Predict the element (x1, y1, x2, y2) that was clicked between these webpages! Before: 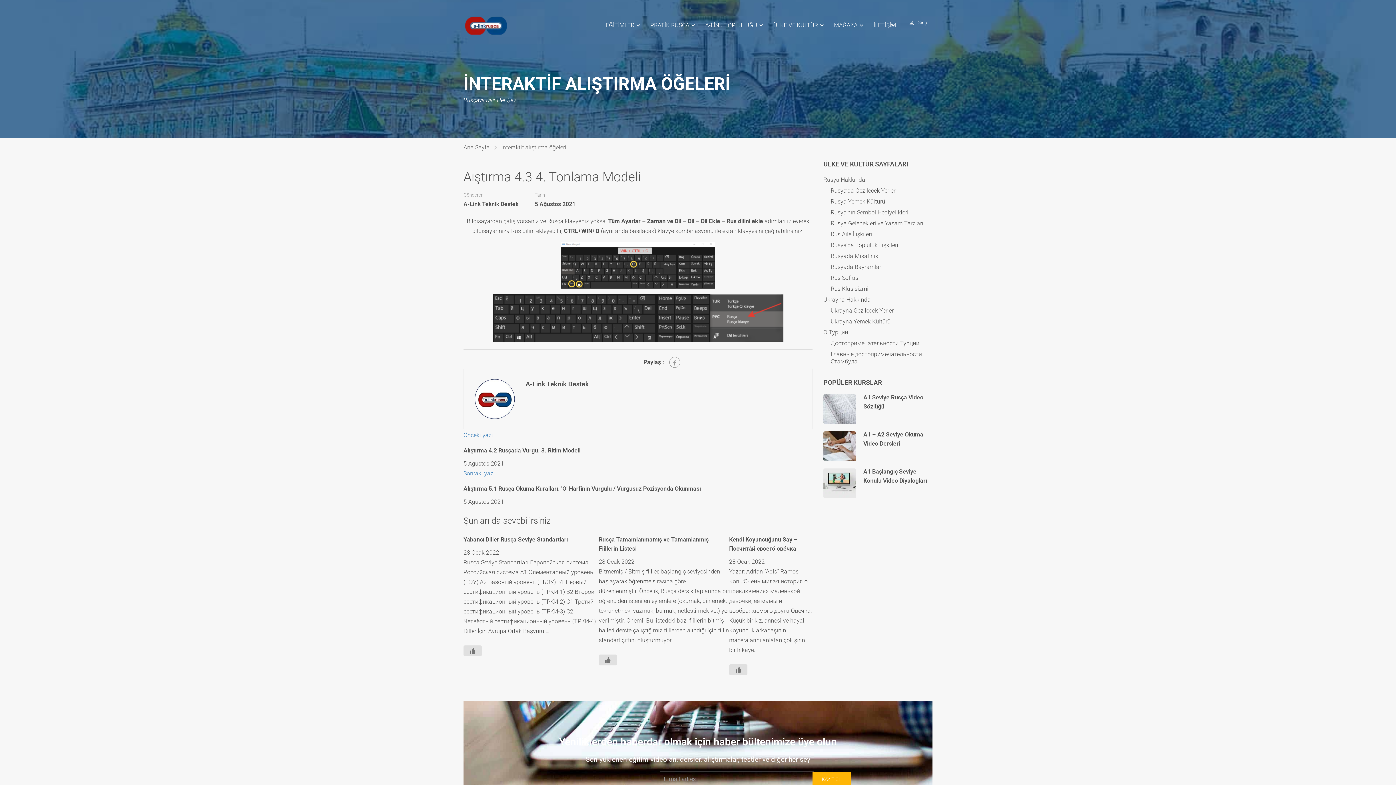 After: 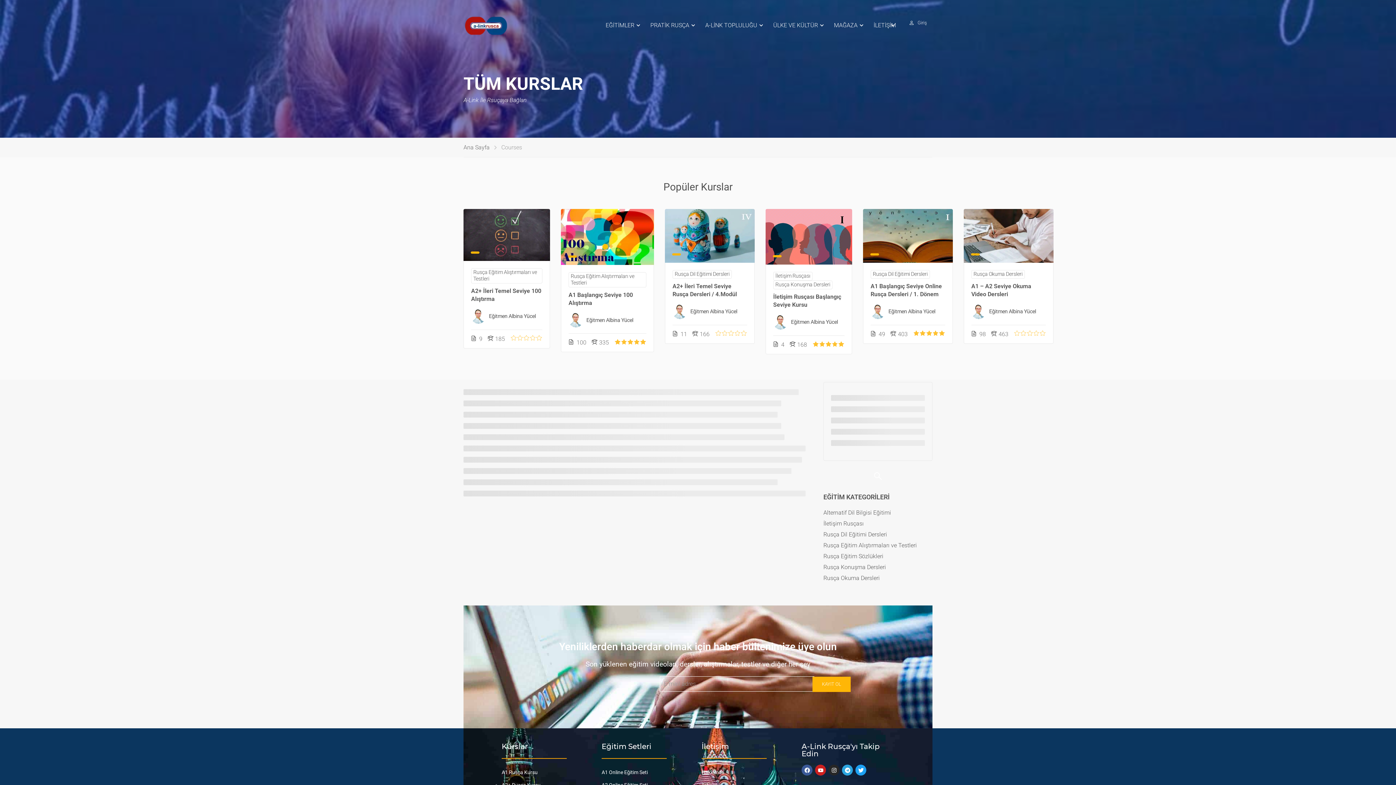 Action: label: EĞİTİMLER bbox: (598, 14, 641, 36)